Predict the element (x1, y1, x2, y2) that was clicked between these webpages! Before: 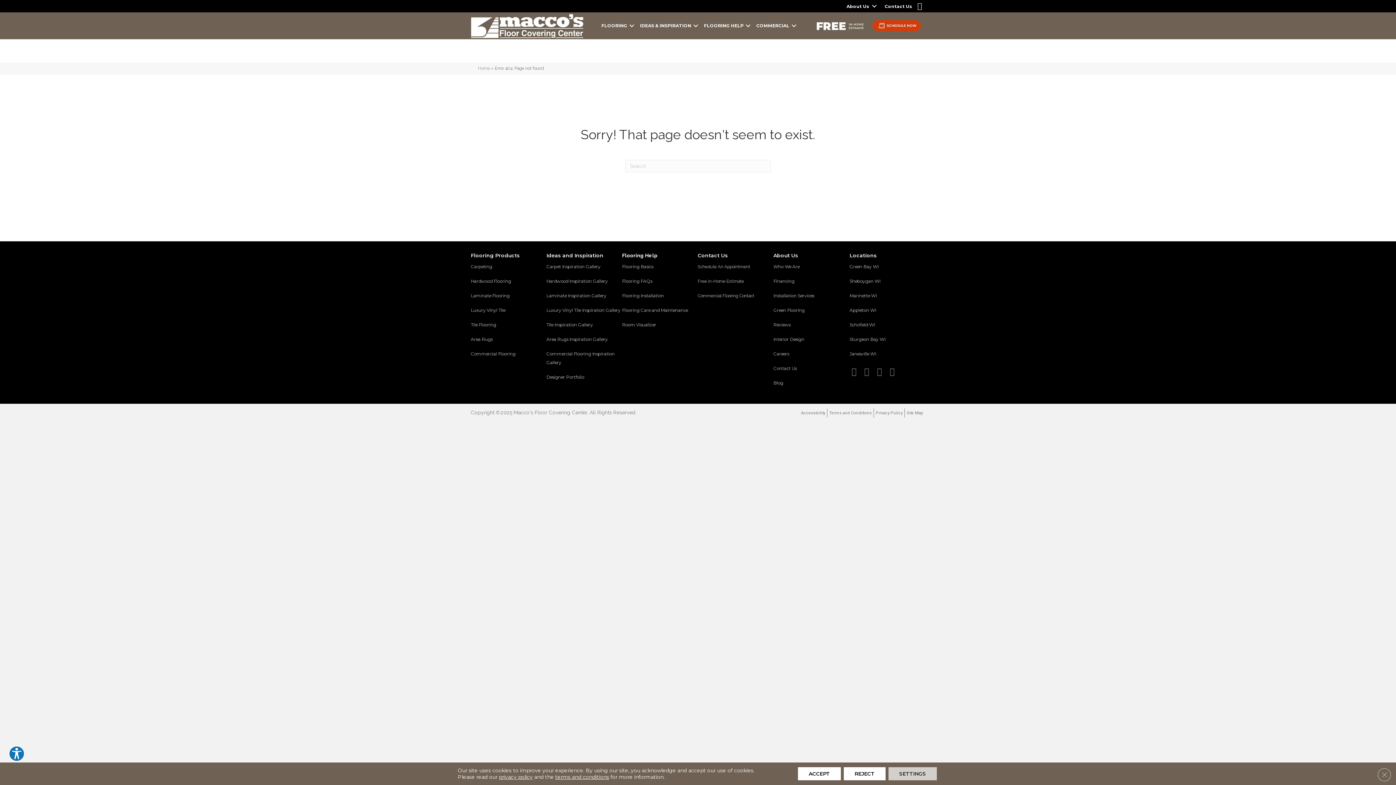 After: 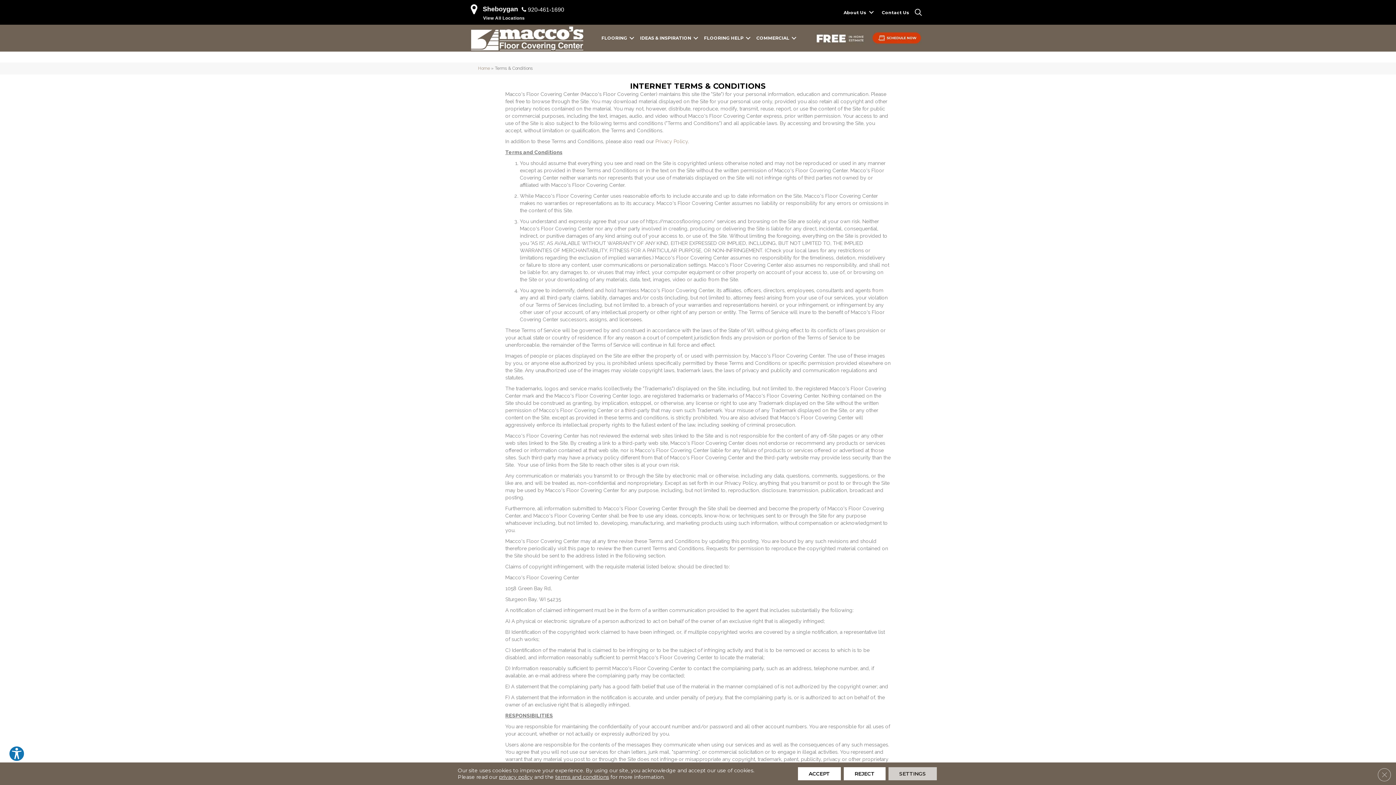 Action: label: Terms and Conditions bbox: (827, 408, 873, 417)